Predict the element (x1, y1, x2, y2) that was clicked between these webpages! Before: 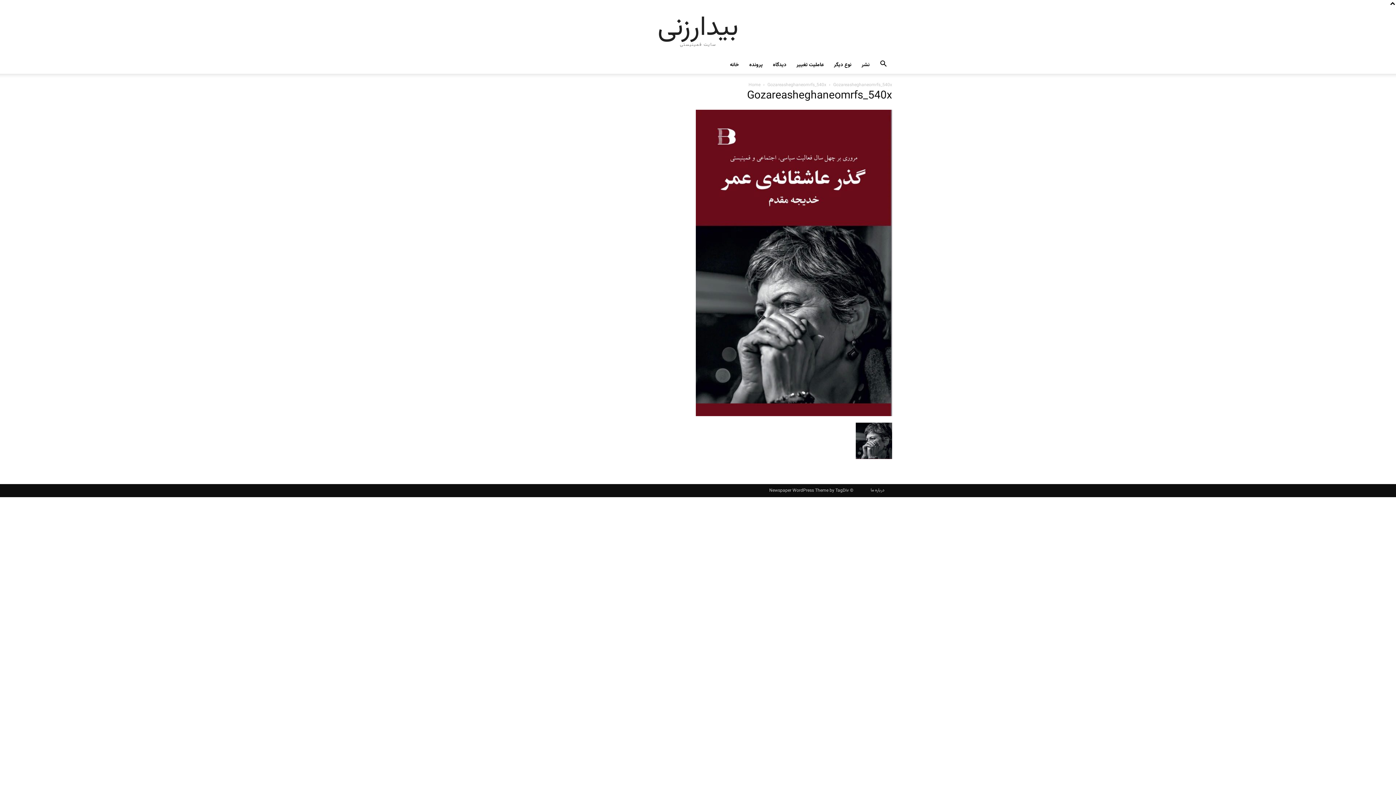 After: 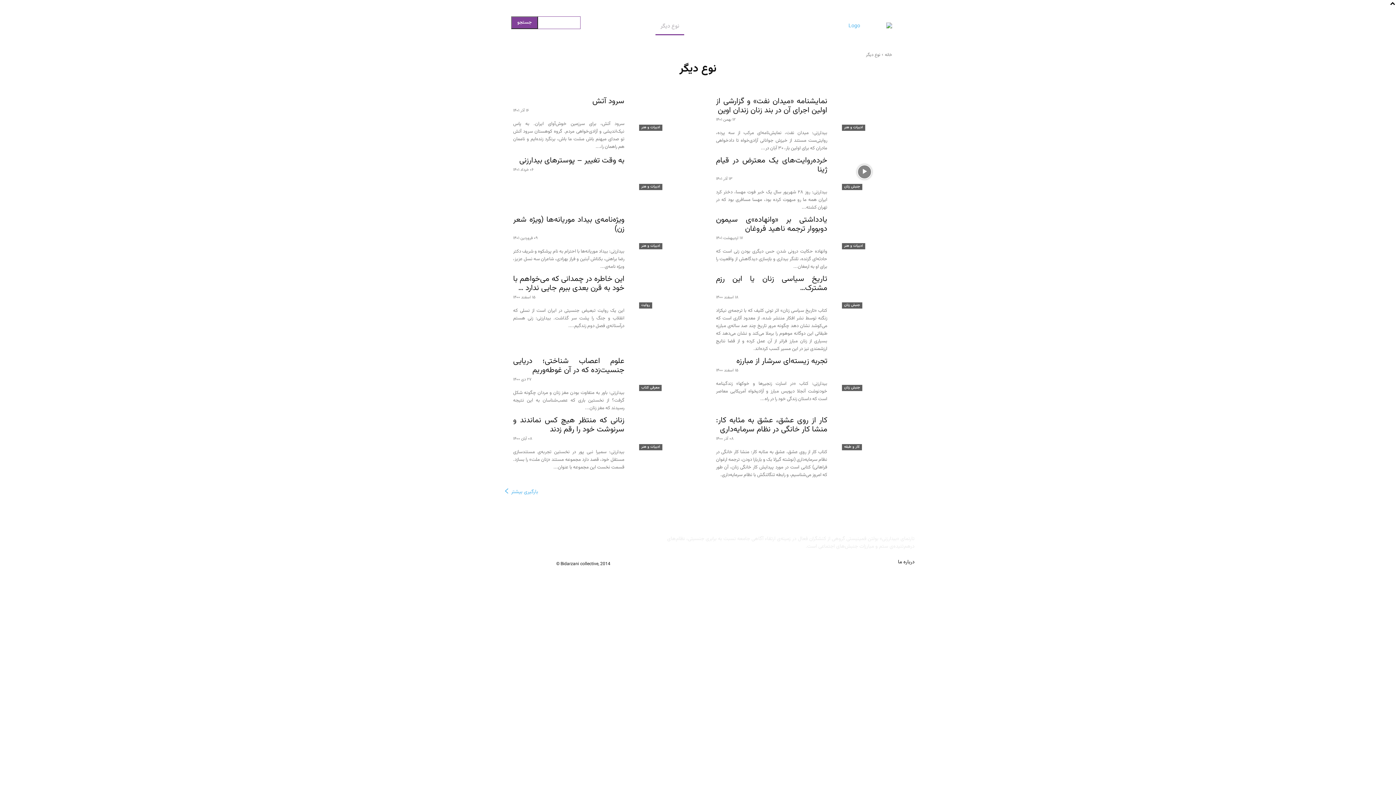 Action: label: نوع دیگر bbox: (829, 56, 856, 73)